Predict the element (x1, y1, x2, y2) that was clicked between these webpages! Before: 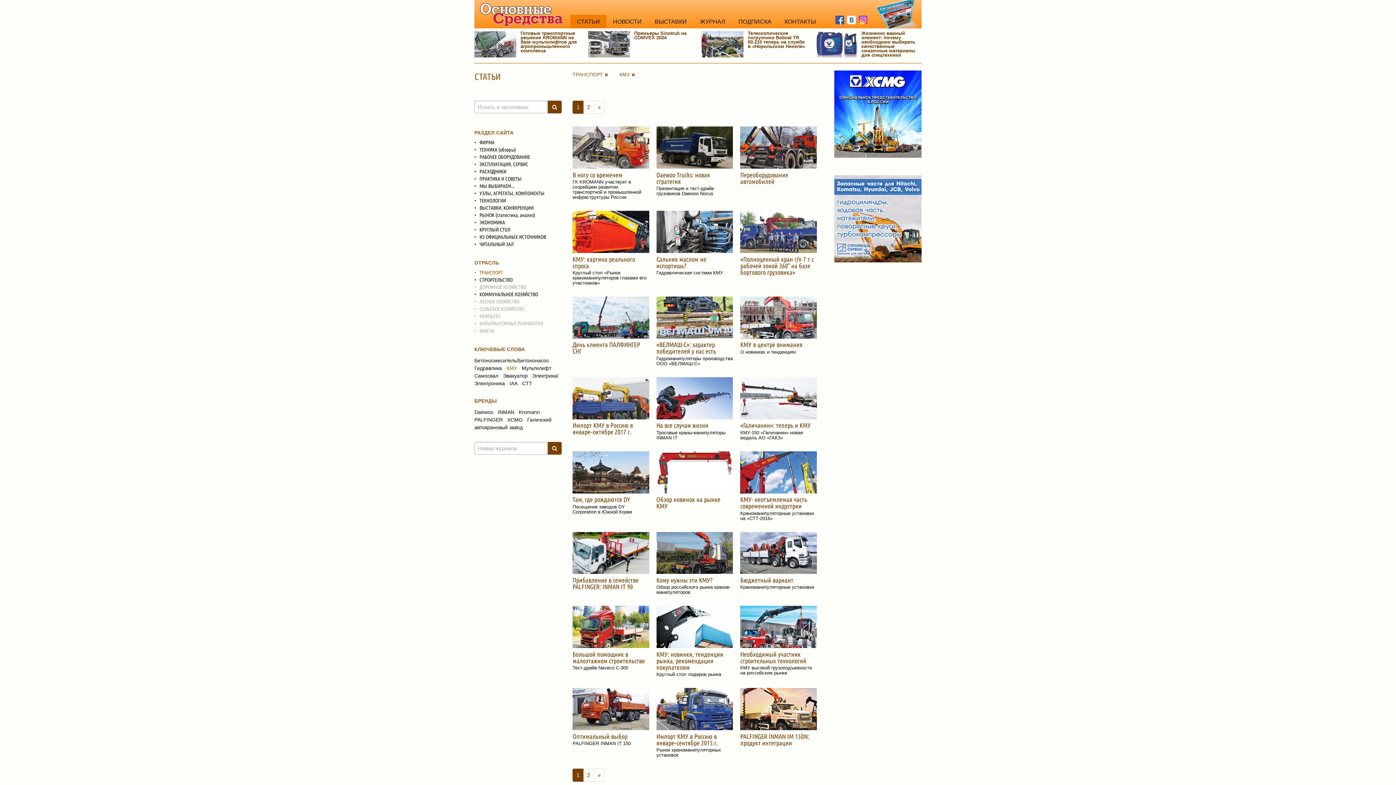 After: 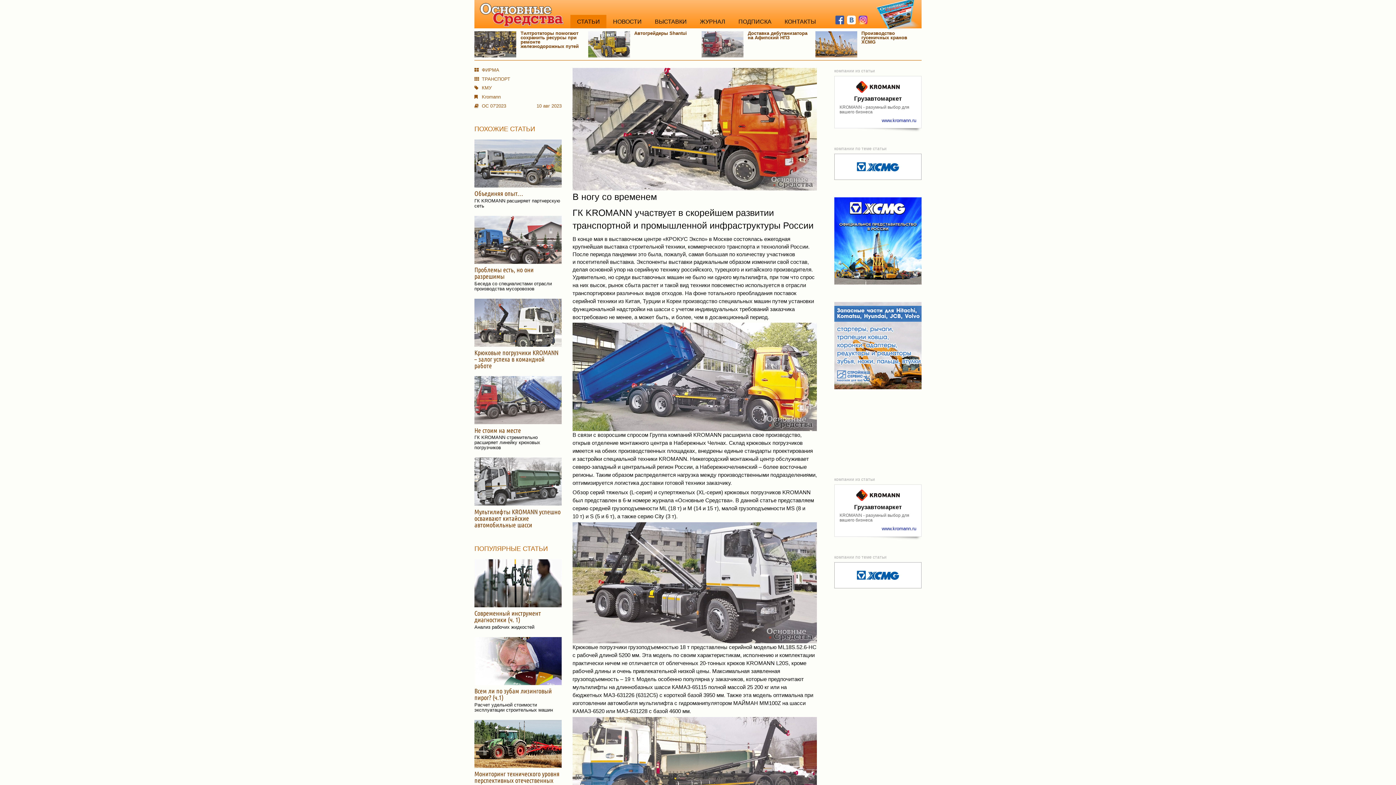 Action: label: В ногу со временем
ГК KROMANN участвует в скорейшем развитии транспортной и промышленной инфраструктуры России bbox: (572, 126, 649, 200)